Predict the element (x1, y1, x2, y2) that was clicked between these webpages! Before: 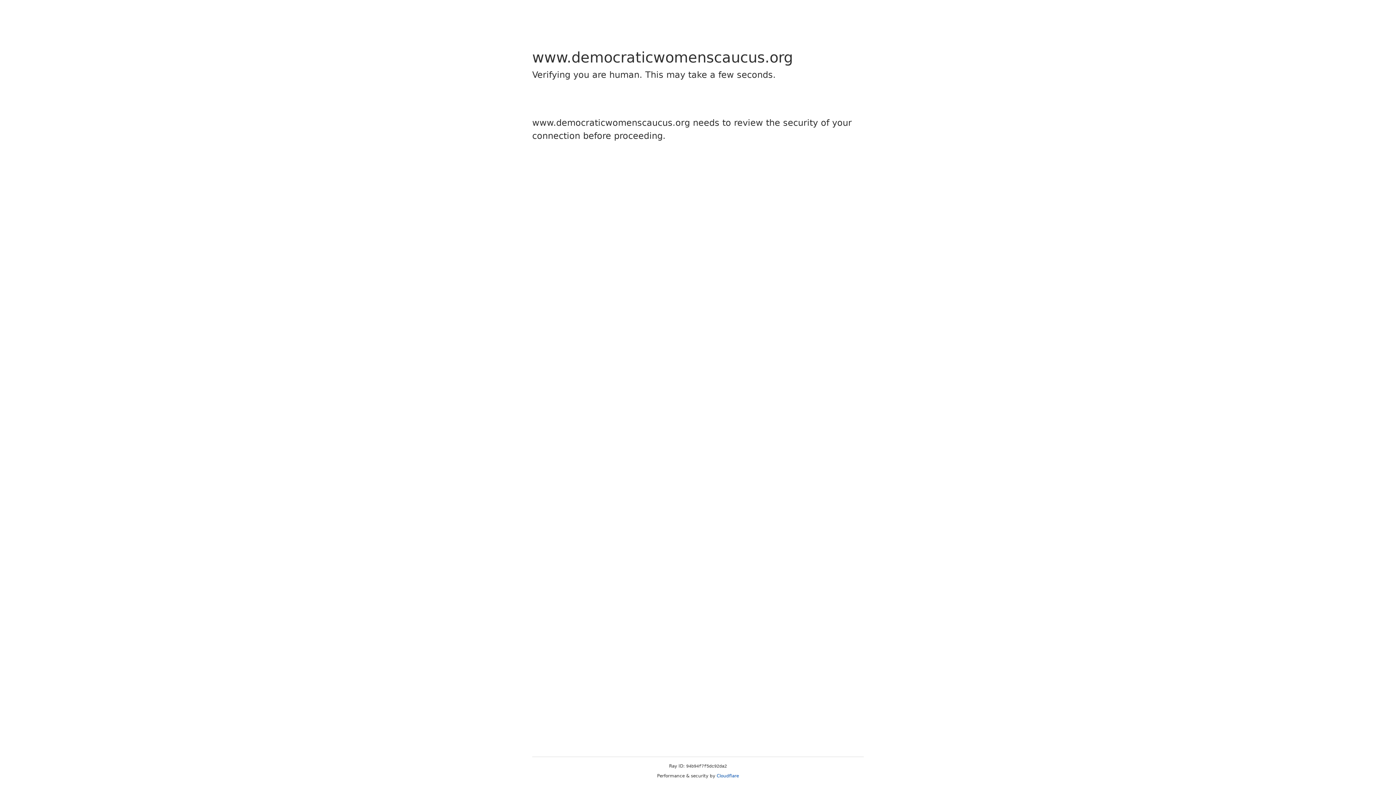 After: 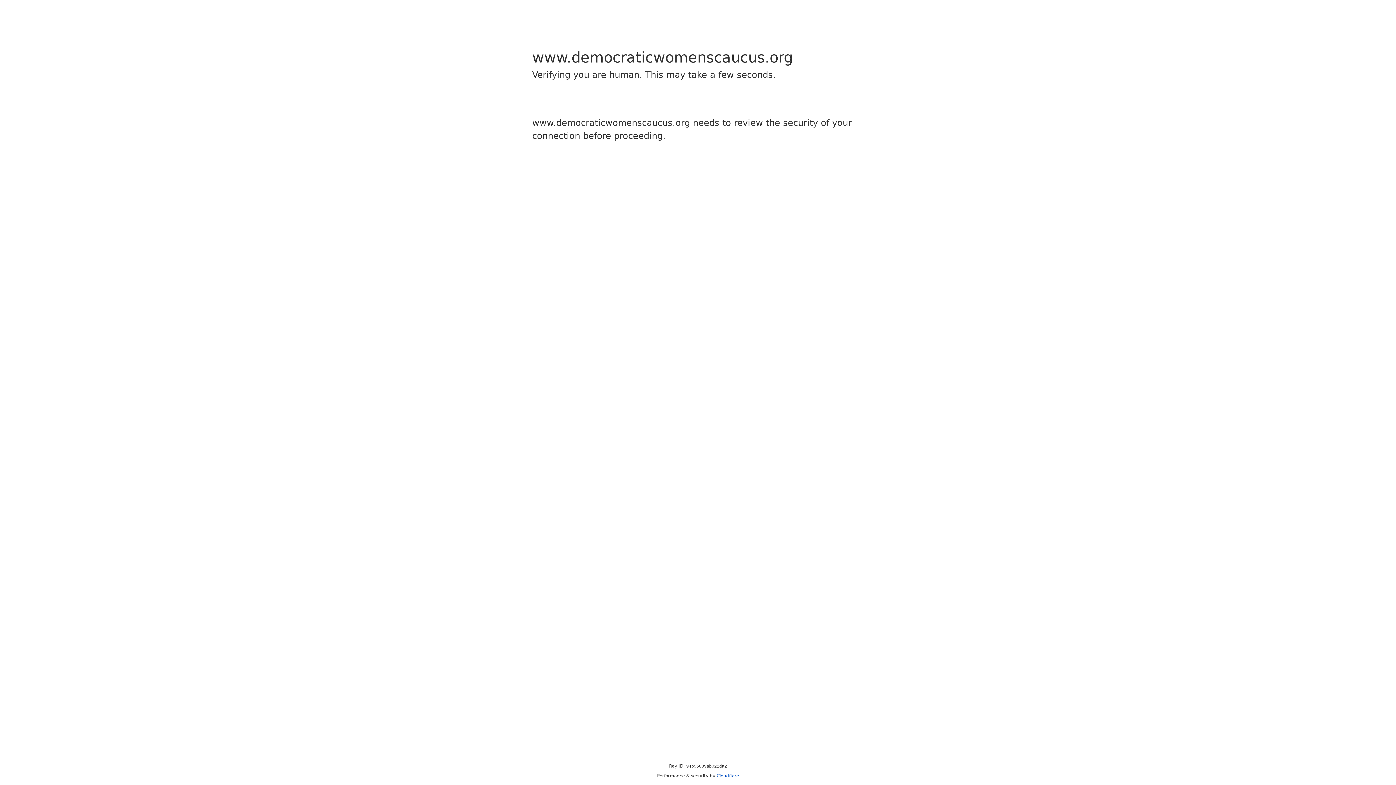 Action: bbox: (716, 773, 739, 778) label: Cloudflare